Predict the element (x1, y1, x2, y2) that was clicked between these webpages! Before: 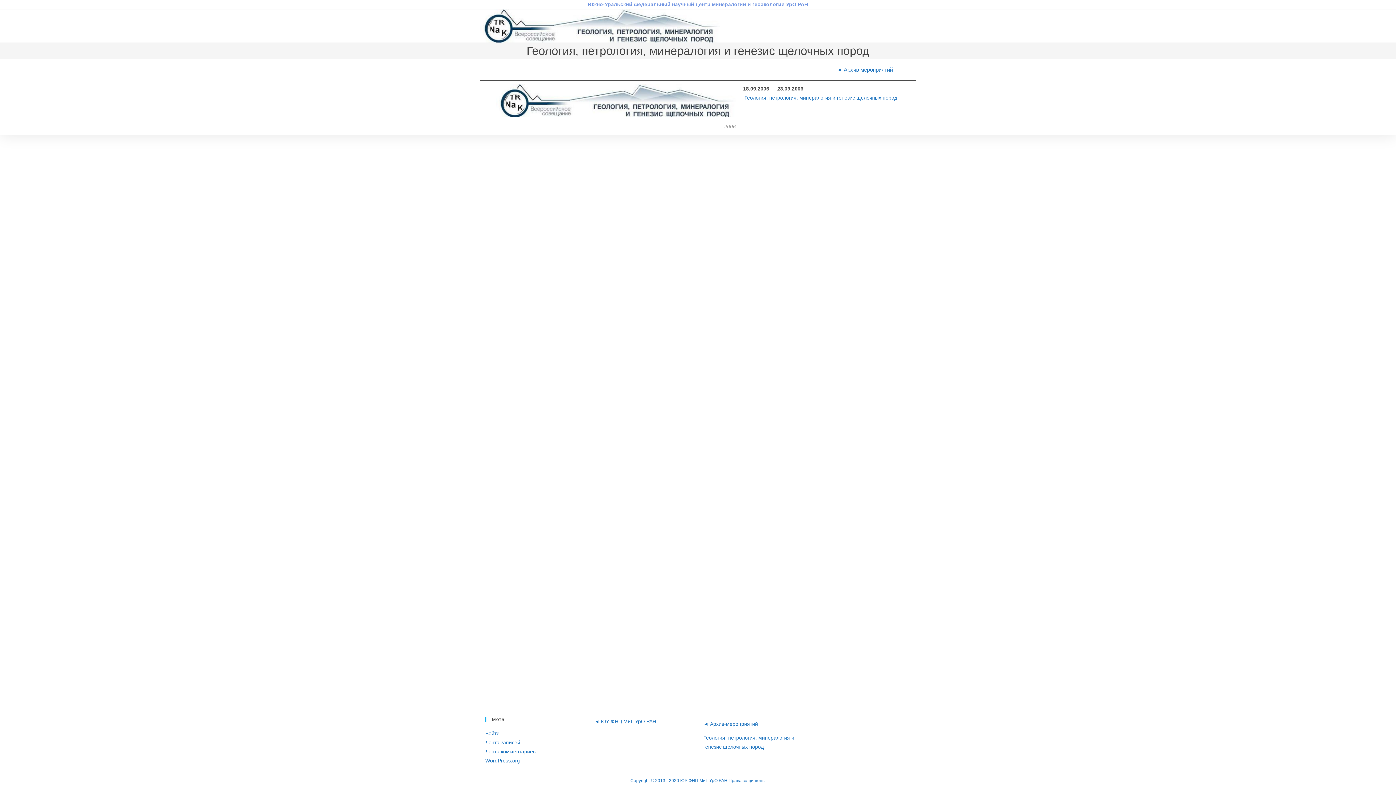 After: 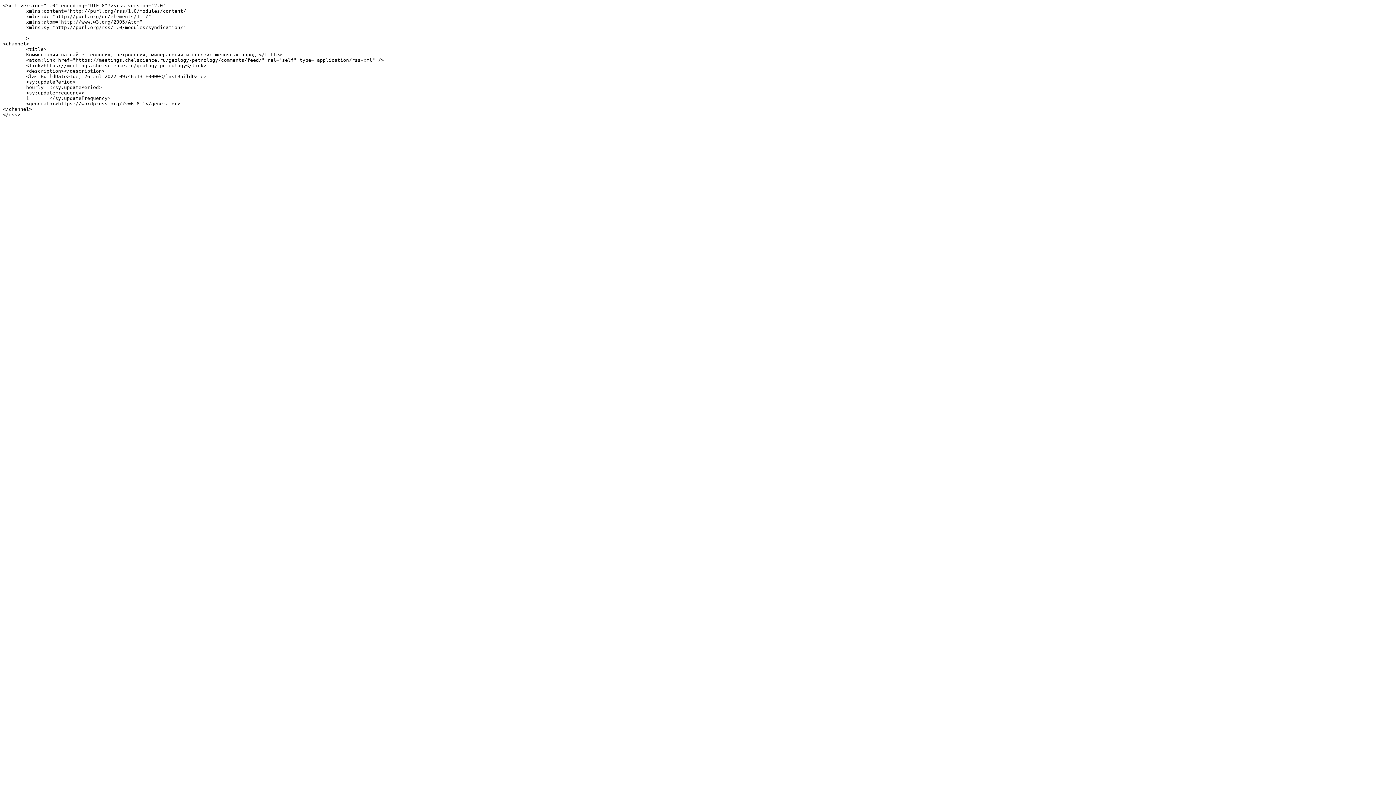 Action: bbox: (485, 749, 535, 754) label: Лента комментариев